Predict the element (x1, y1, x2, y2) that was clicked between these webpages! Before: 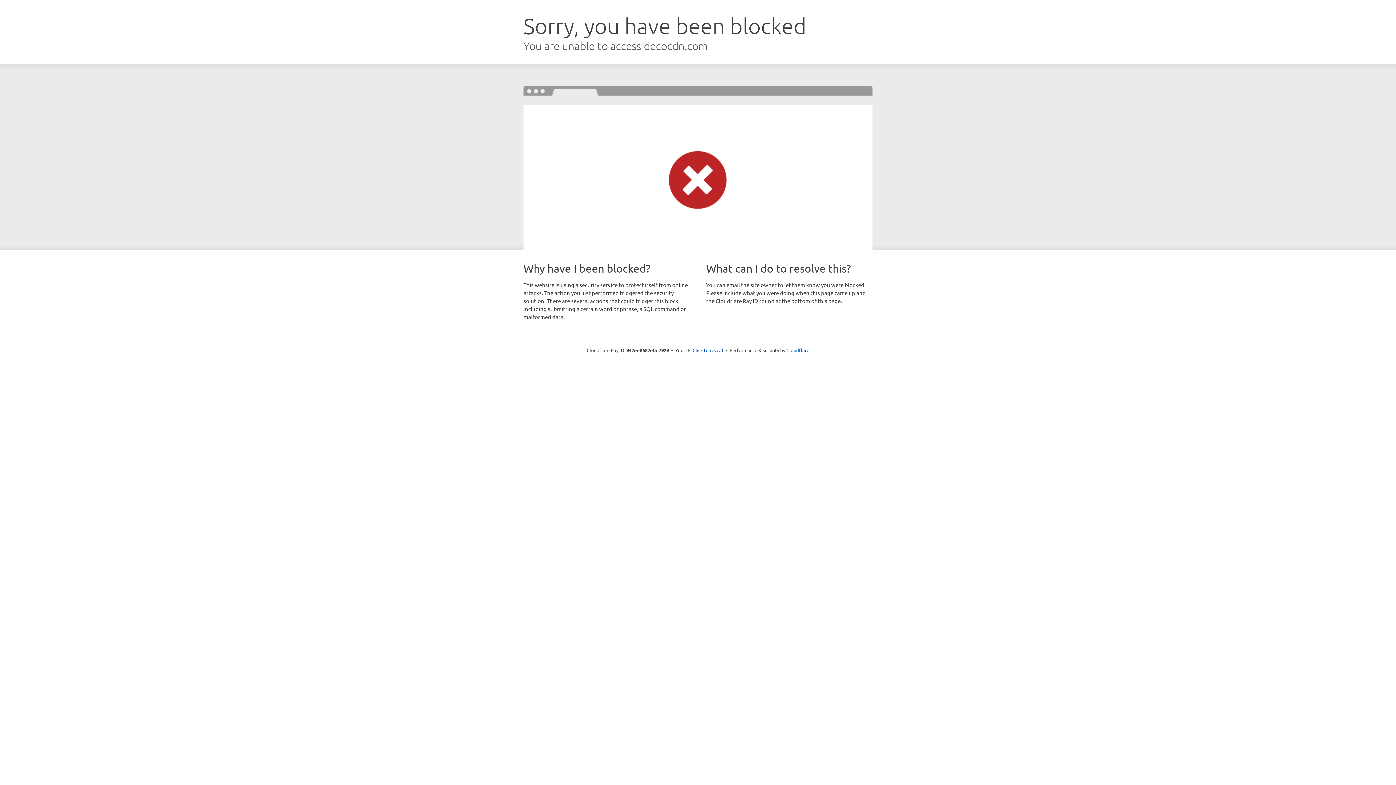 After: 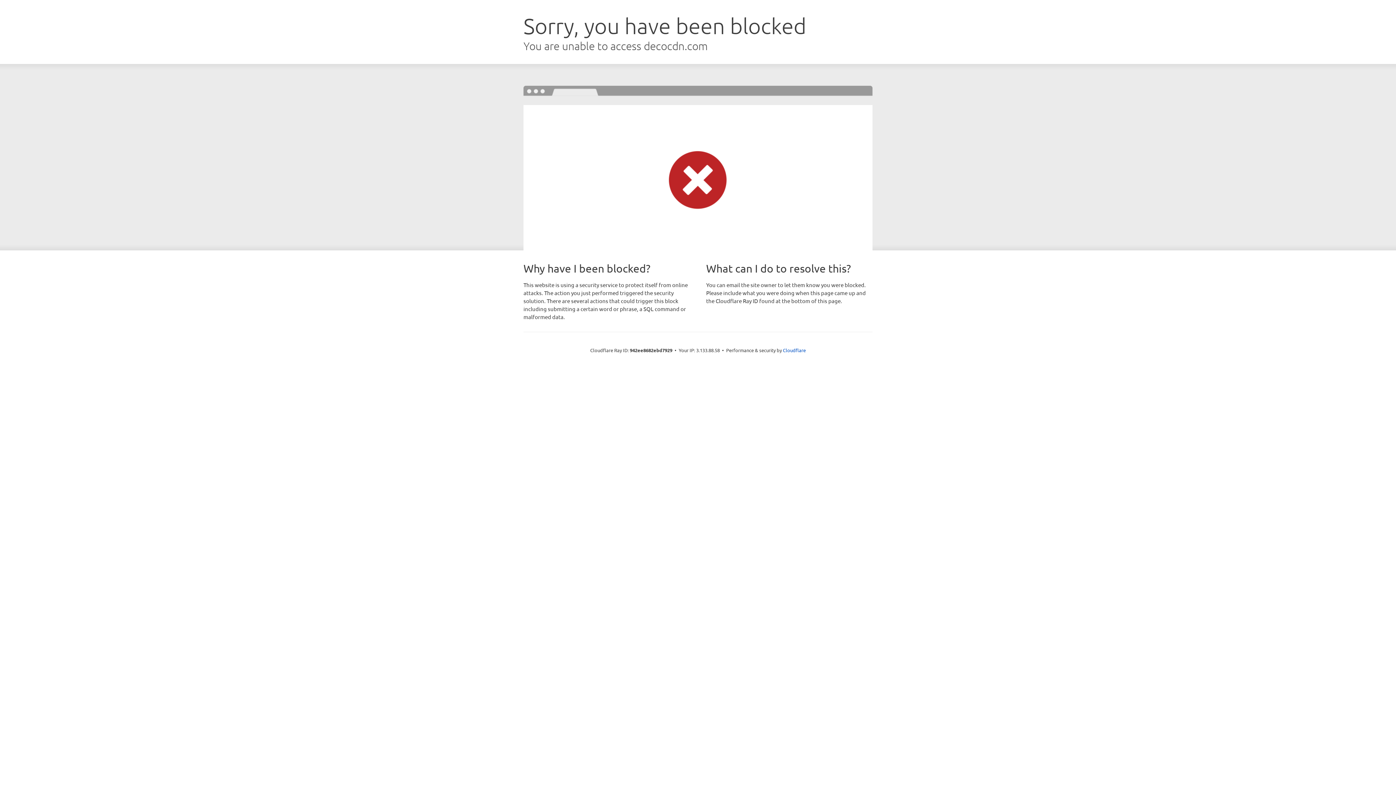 Action: bbox: (692, 346, 723, 353) label: Click to reveal